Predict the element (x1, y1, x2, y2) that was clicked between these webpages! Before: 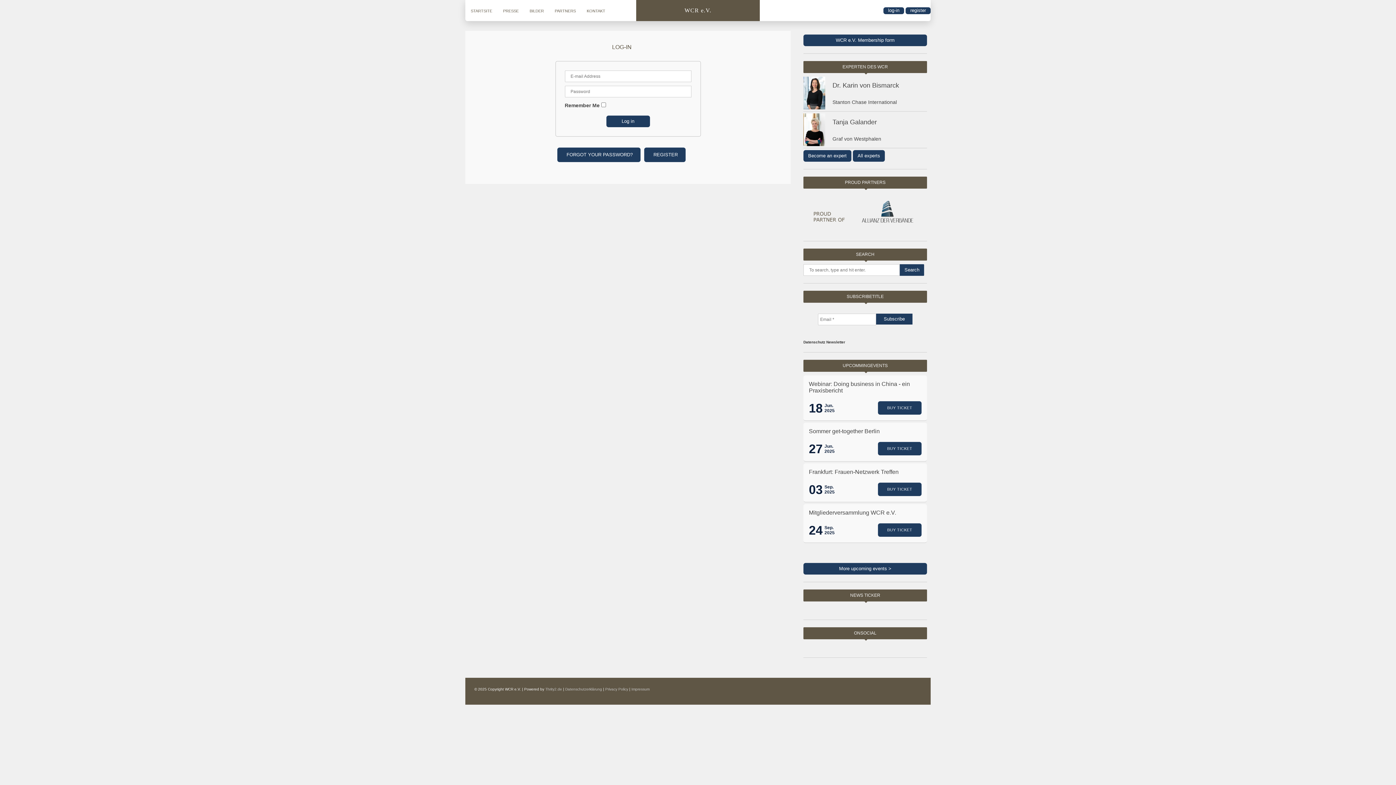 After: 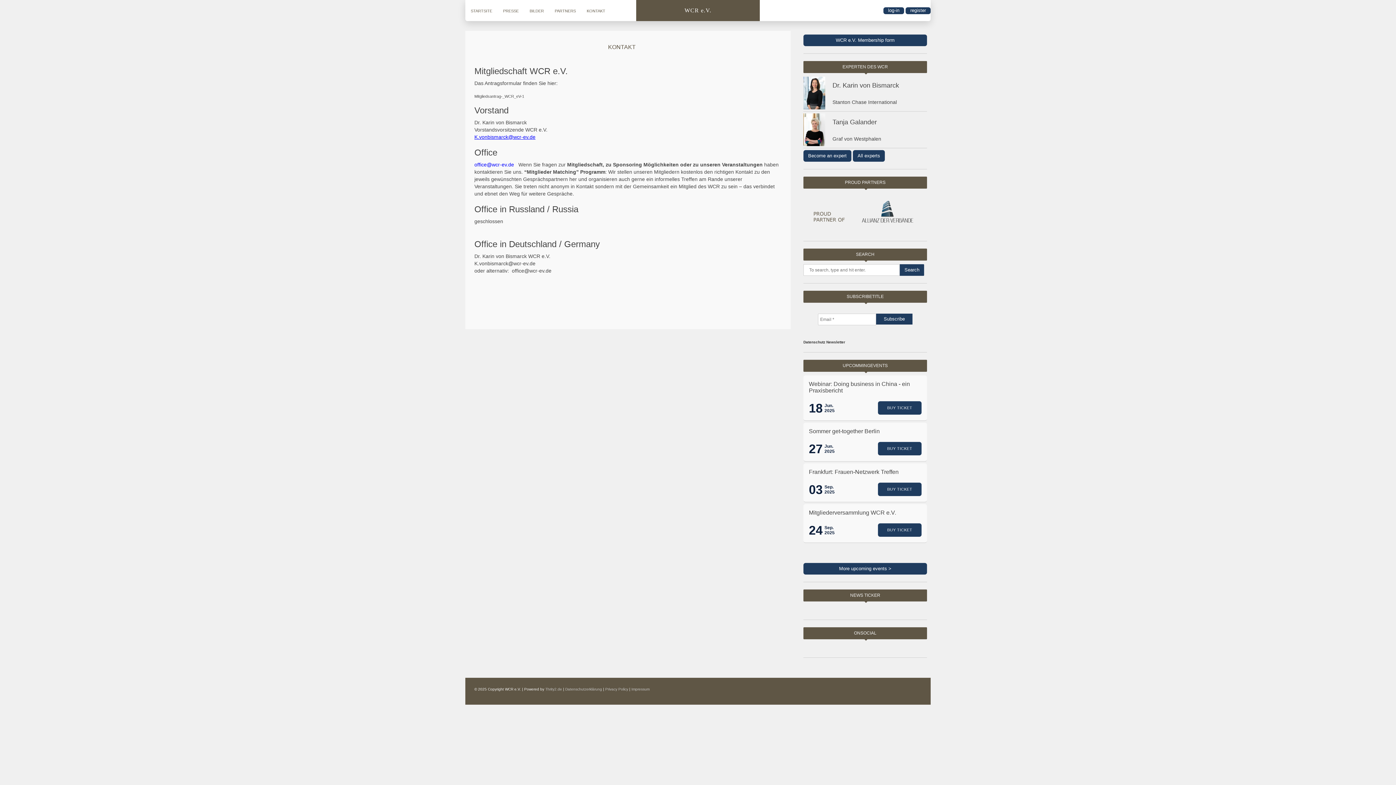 Action: label: KONTAKT bbox: (581, 0, 610, 21)